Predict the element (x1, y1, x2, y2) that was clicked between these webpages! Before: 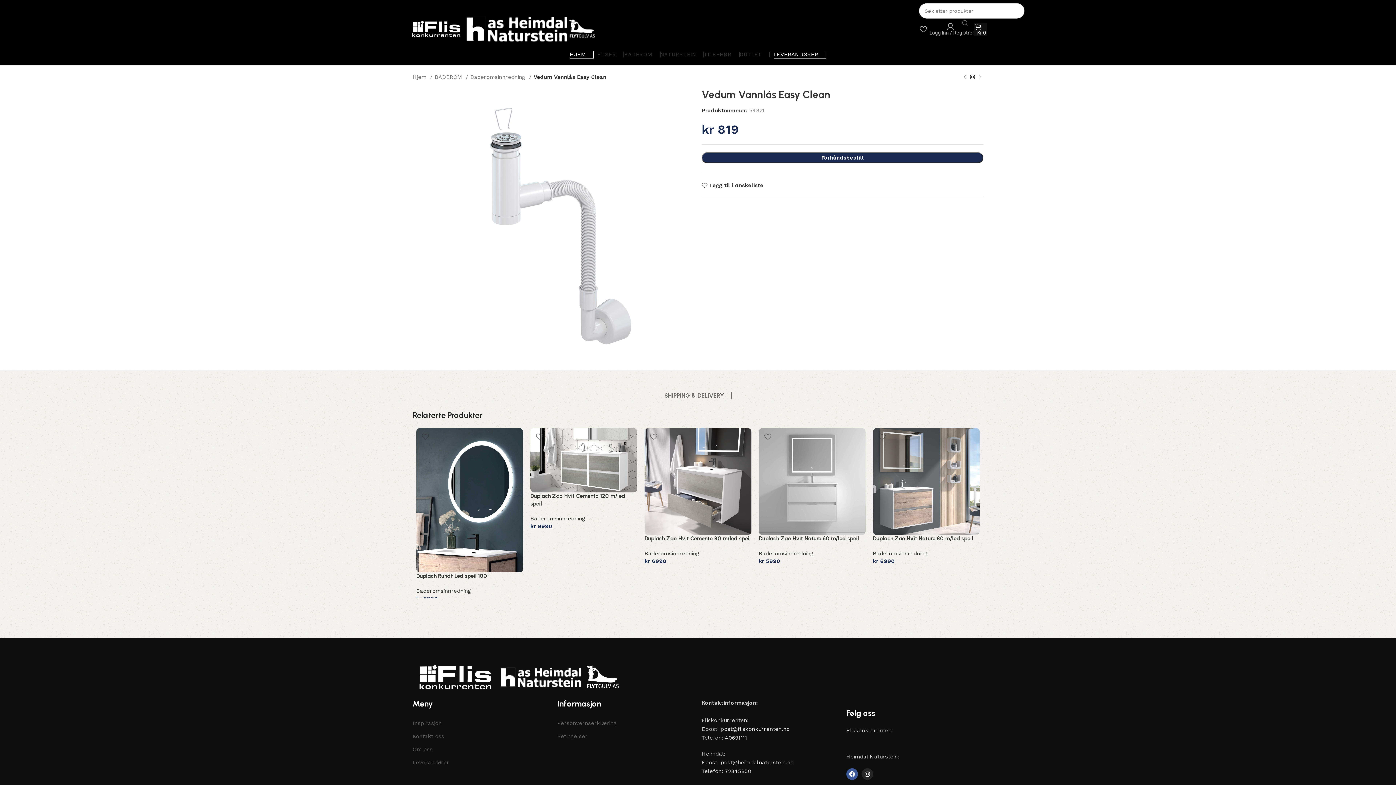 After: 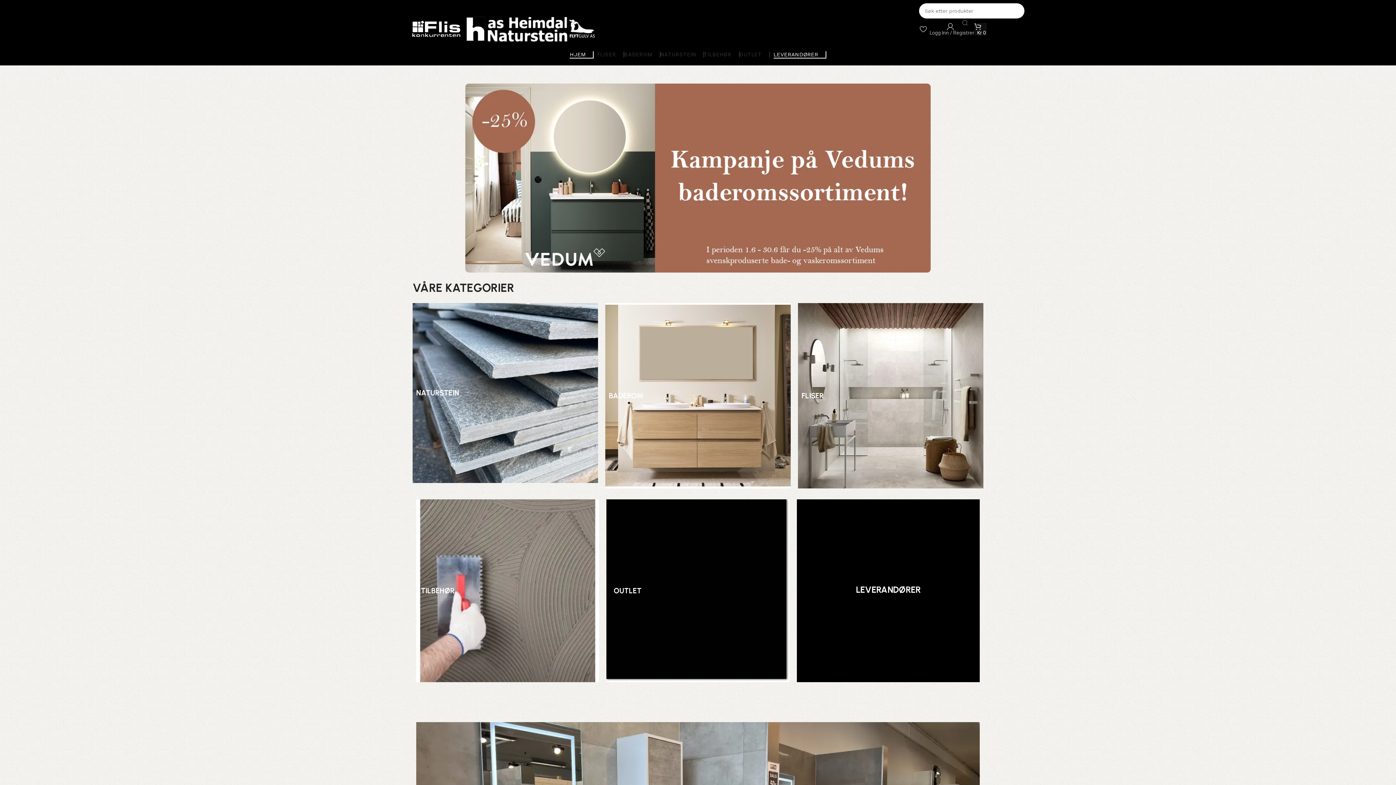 Action: label: Hjem  bbox: (412, 72, 432, 81)